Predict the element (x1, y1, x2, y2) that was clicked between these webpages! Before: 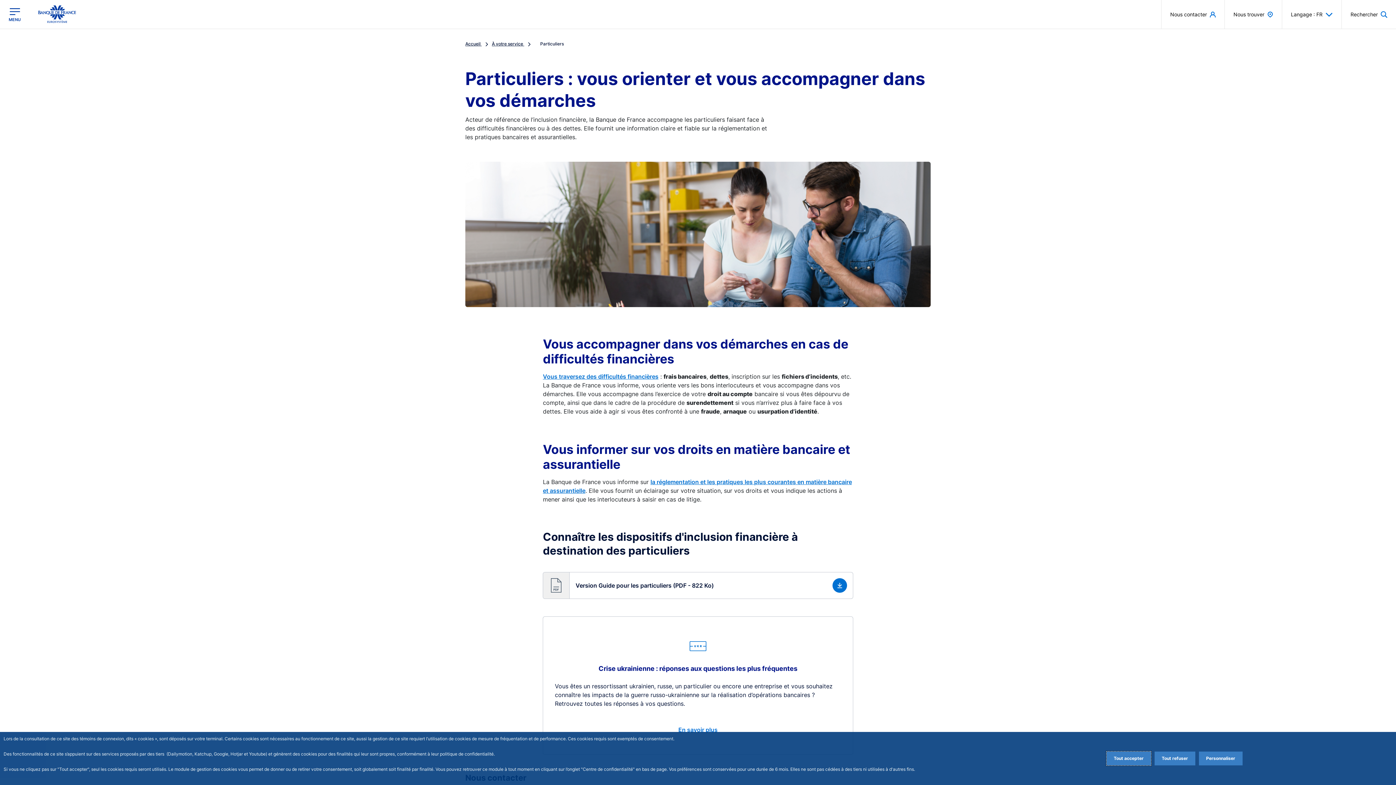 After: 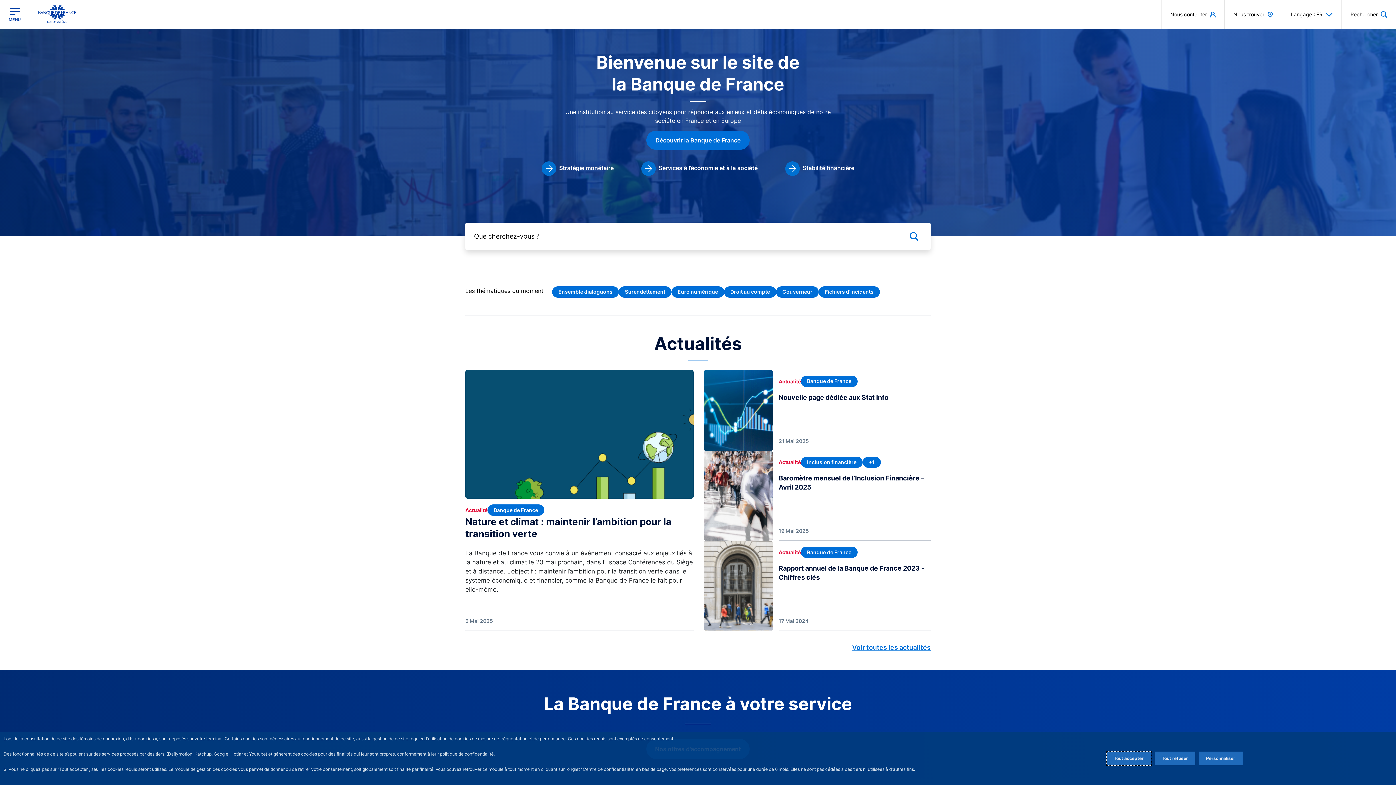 Action: bbox: (38, 5, 76, 23)